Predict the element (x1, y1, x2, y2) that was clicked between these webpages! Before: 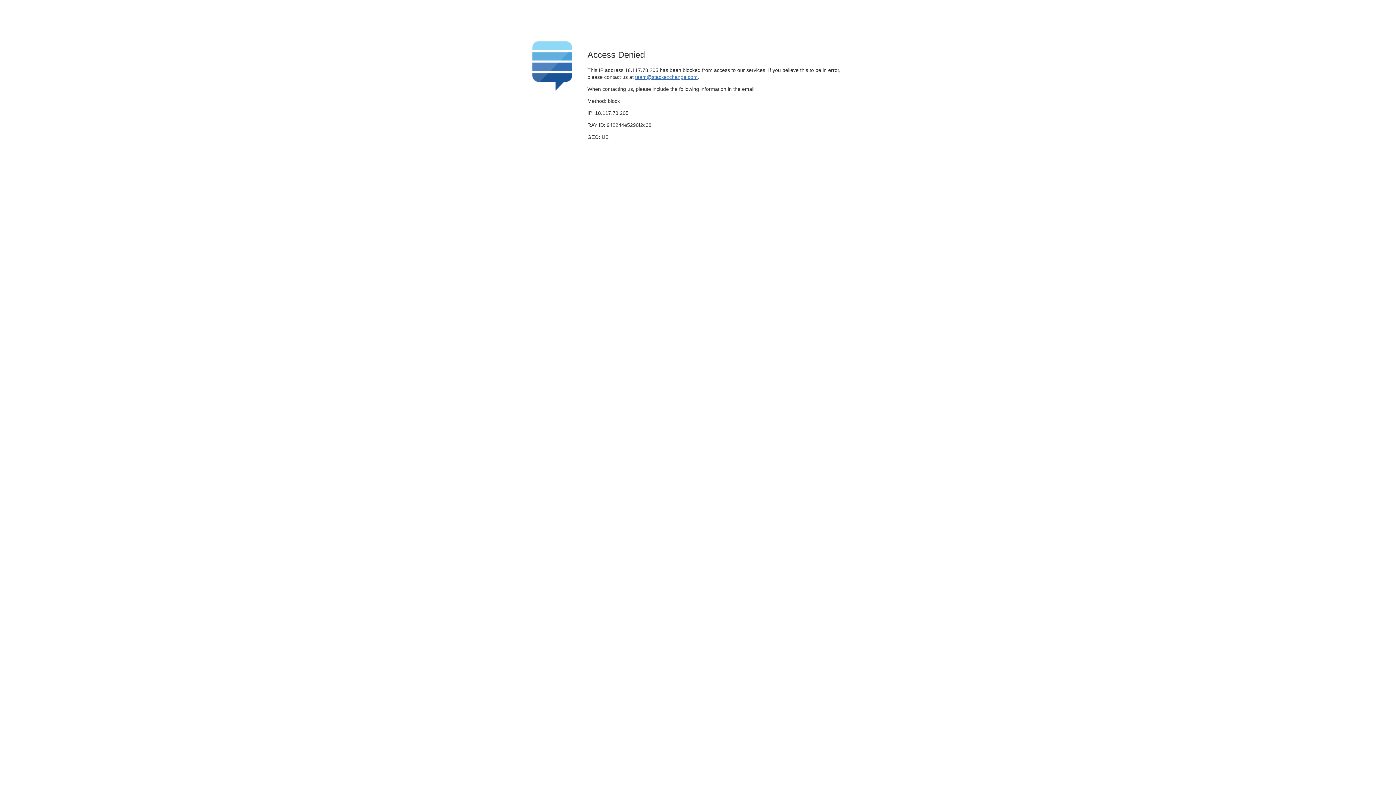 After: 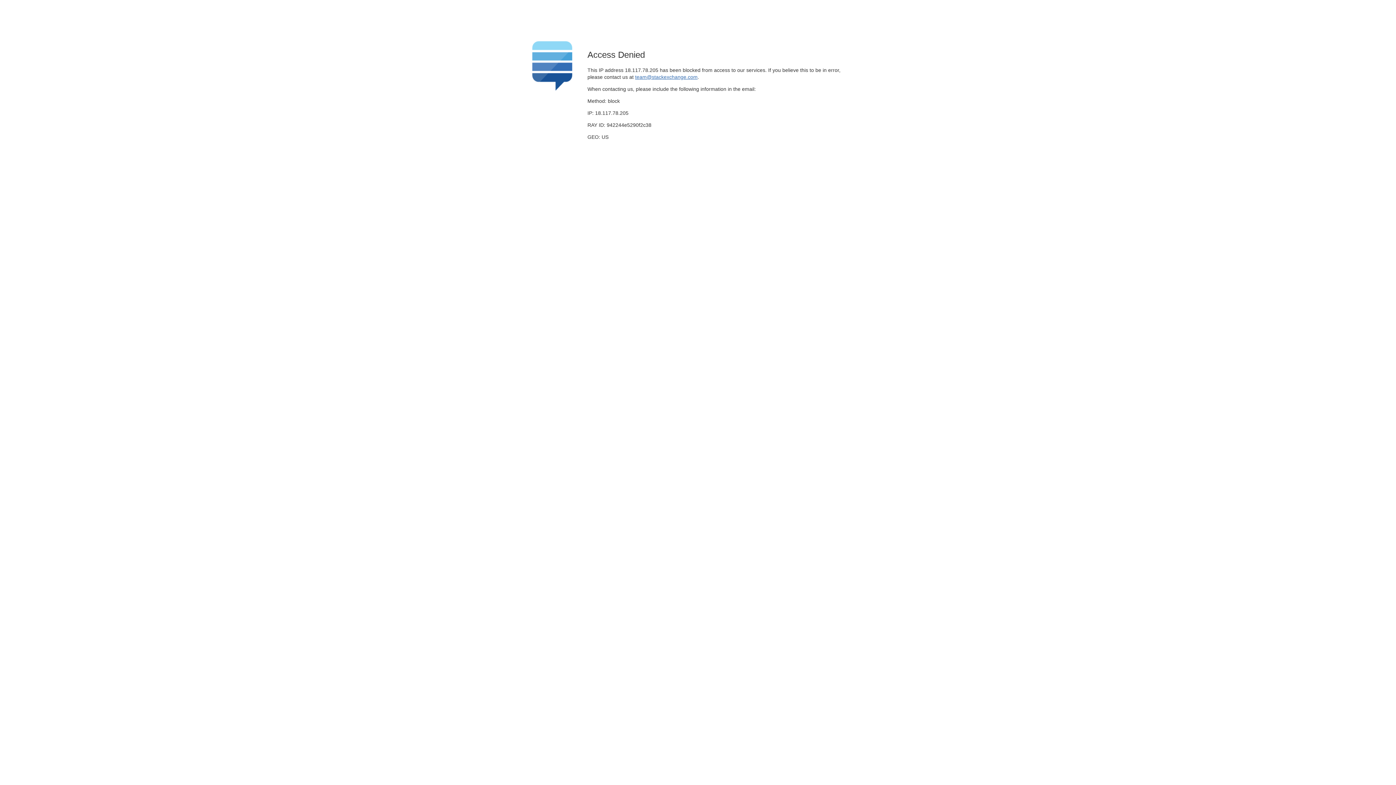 Action: label: team@stackexchange.com bbox: (635, 74, 697, 79)